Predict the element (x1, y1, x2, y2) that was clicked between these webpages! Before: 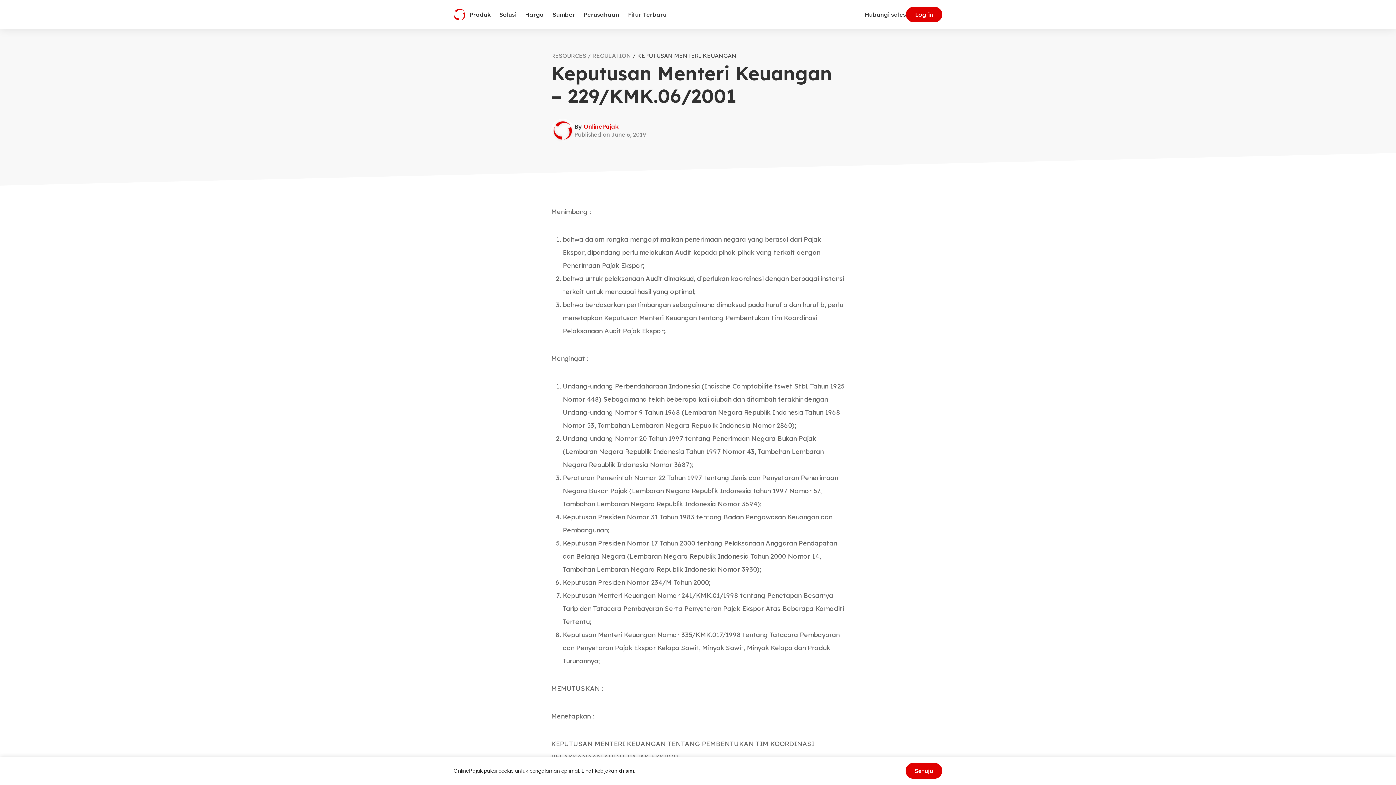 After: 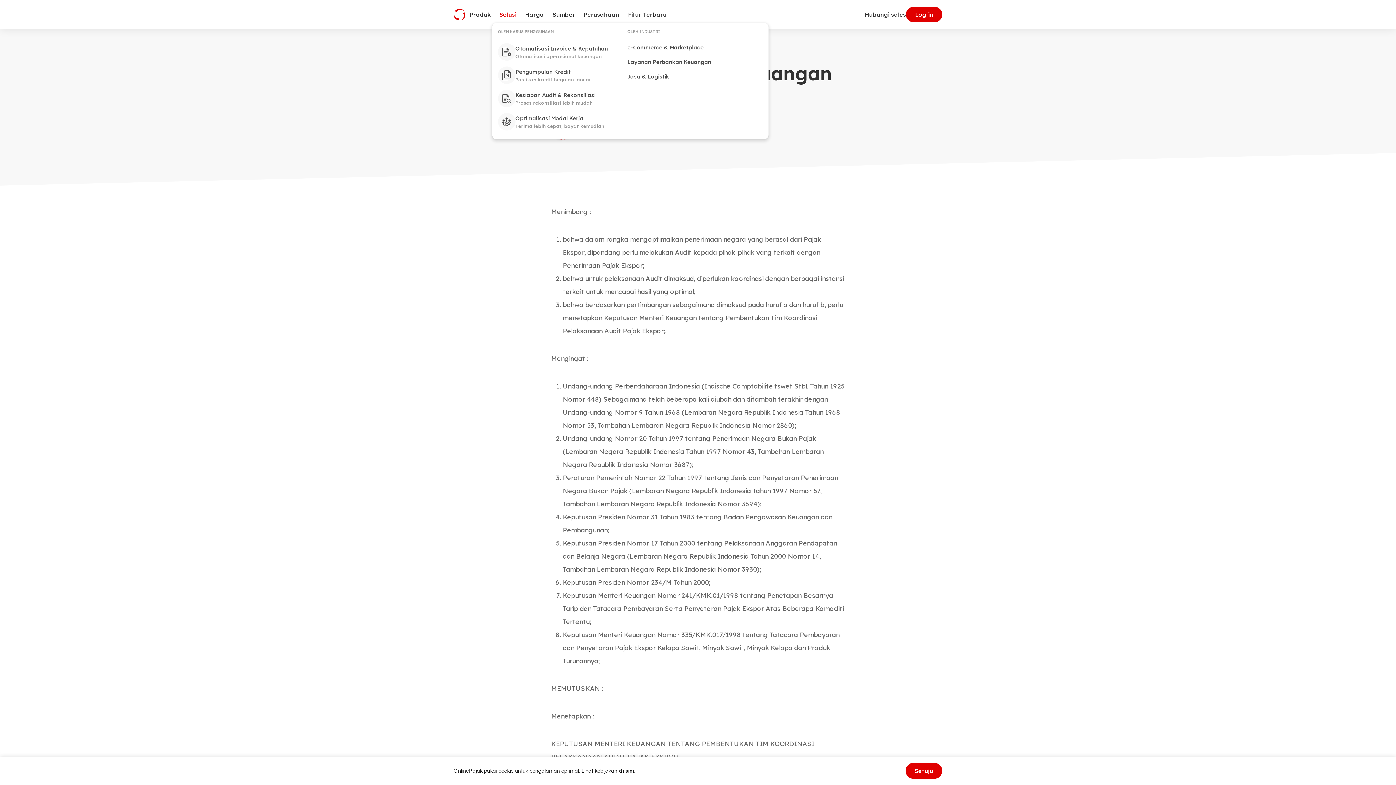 Action: label: Solusi bbox: (495, 6, 520, 22)